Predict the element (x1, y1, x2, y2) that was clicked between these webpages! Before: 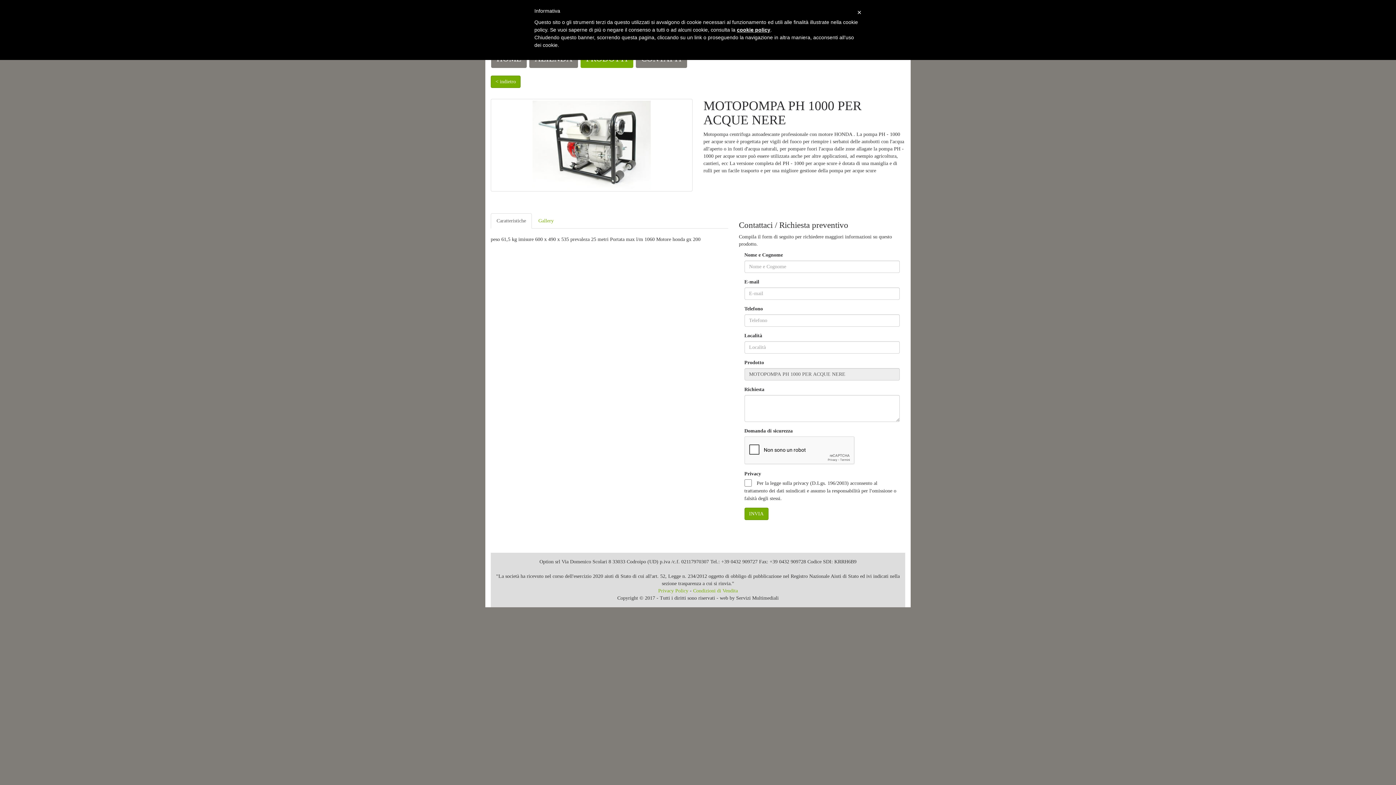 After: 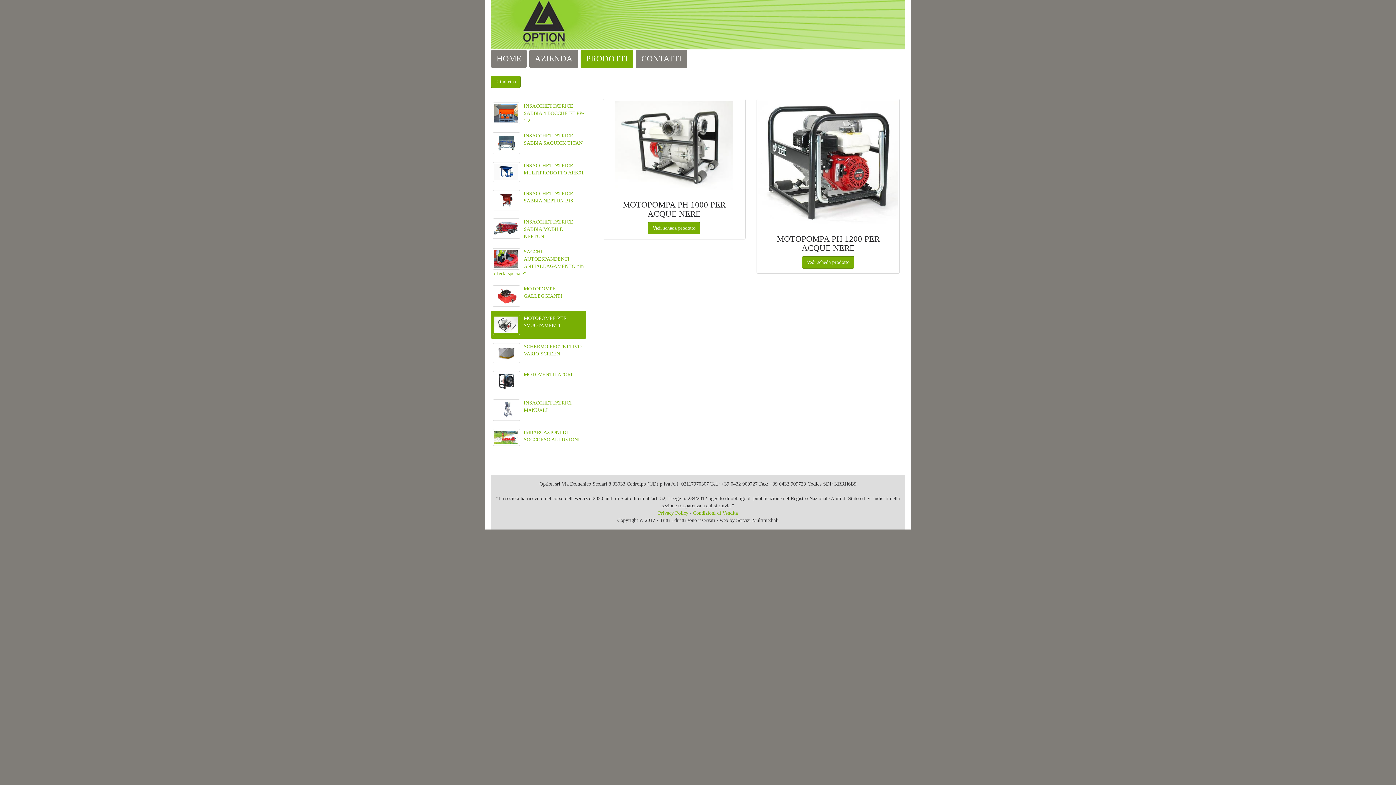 Action: bbox: (490, 75, 520, 88) label: < indietro